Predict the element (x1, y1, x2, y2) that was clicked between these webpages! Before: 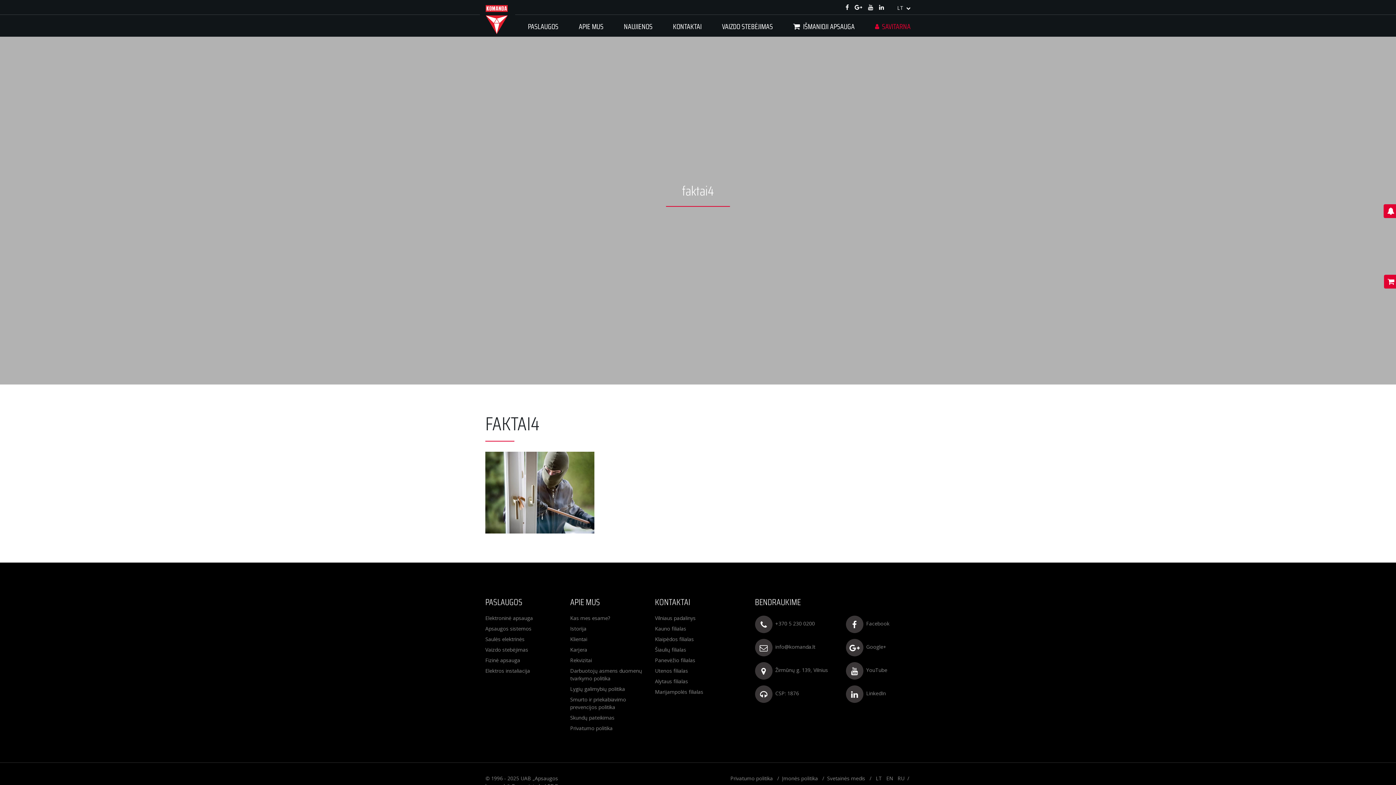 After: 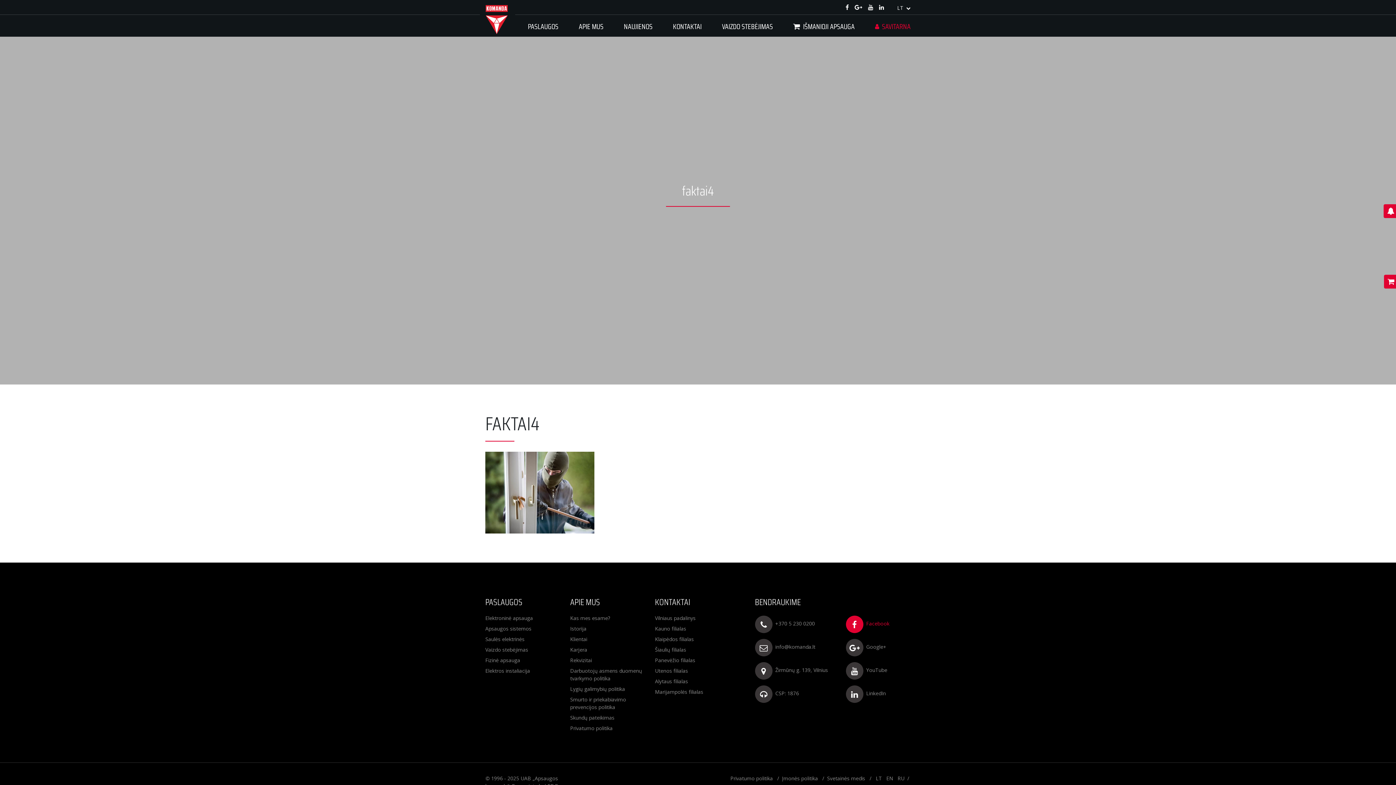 Action: bbox: (846, 612, 910, 636) label:  Facebook